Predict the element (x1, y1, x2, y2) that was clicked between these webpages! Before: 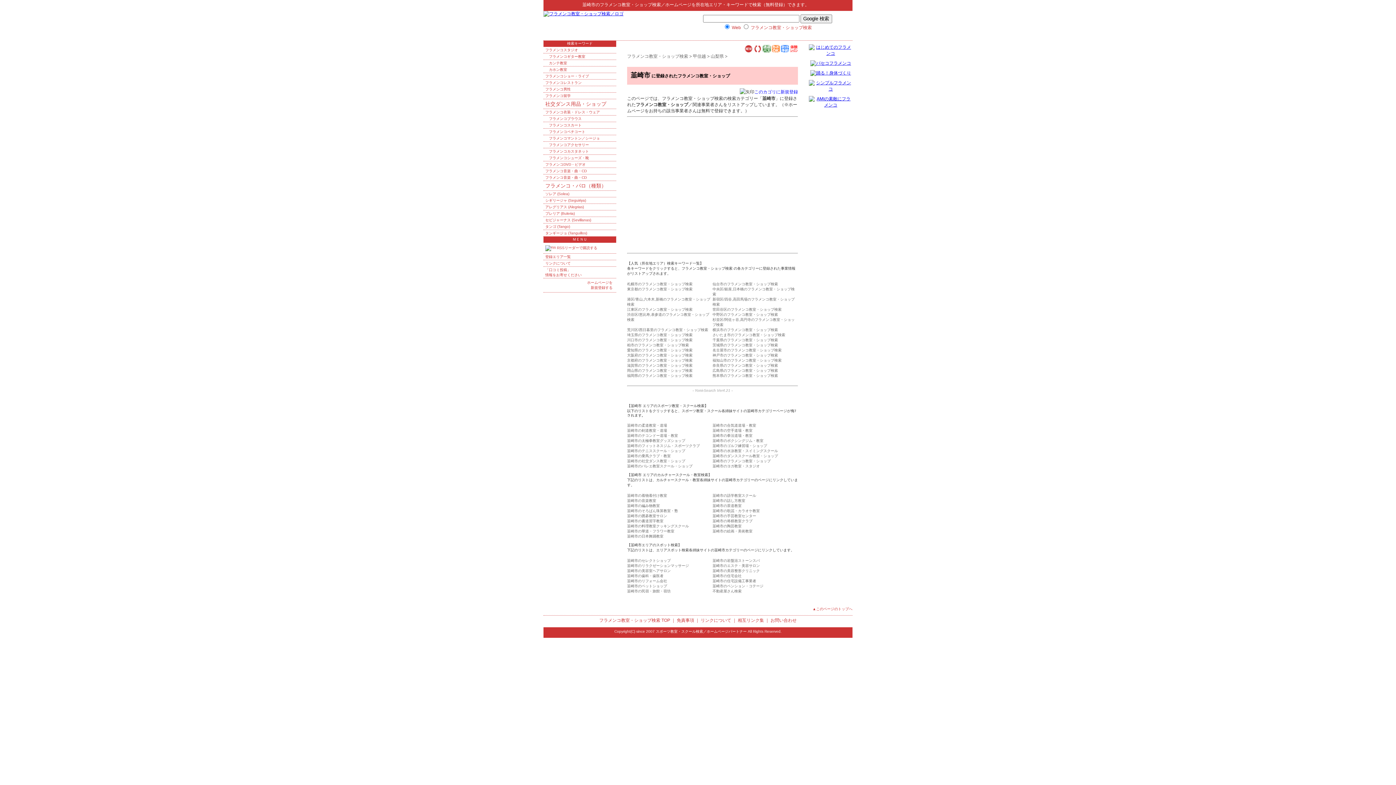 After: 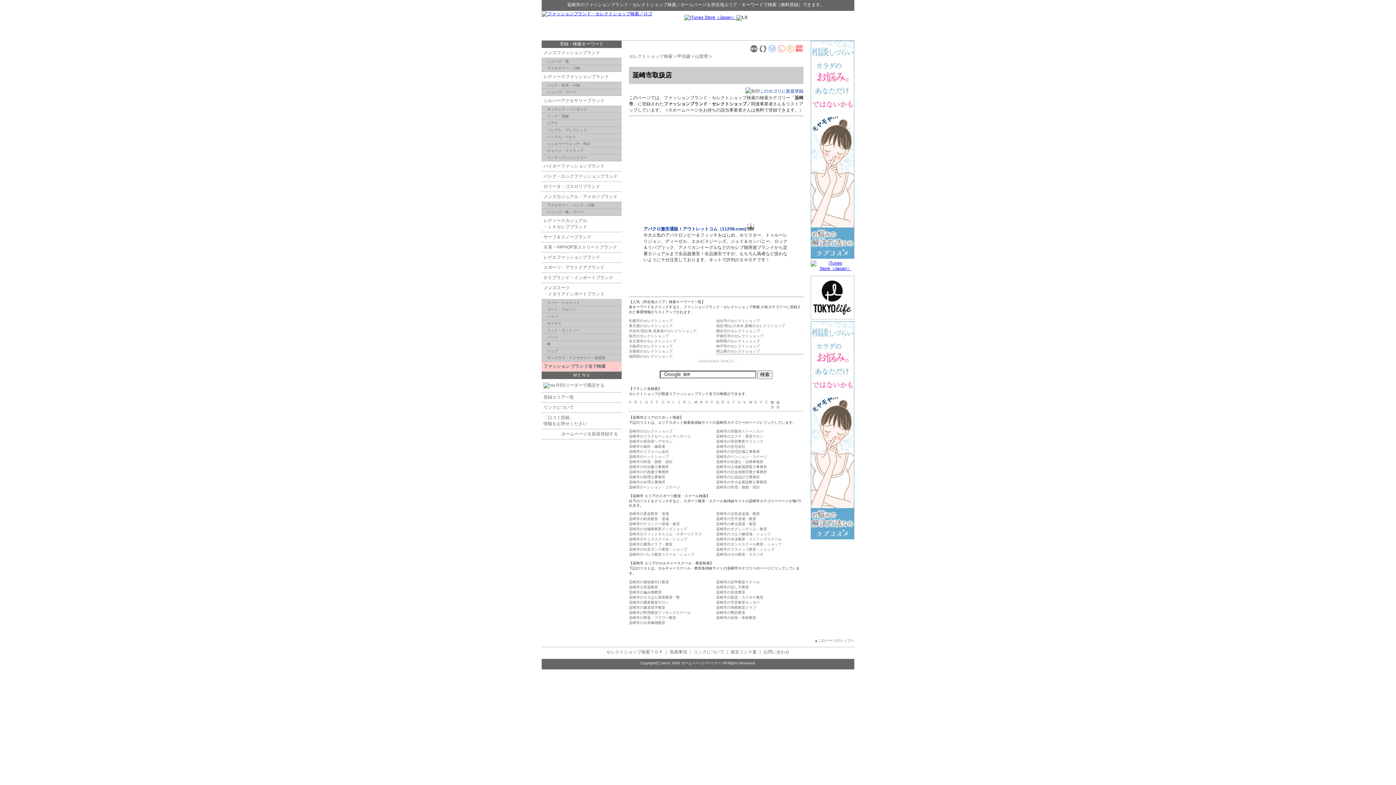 Action: bbox: (627, 558, 670, 562) label: 韮崎市のセレクトショップ